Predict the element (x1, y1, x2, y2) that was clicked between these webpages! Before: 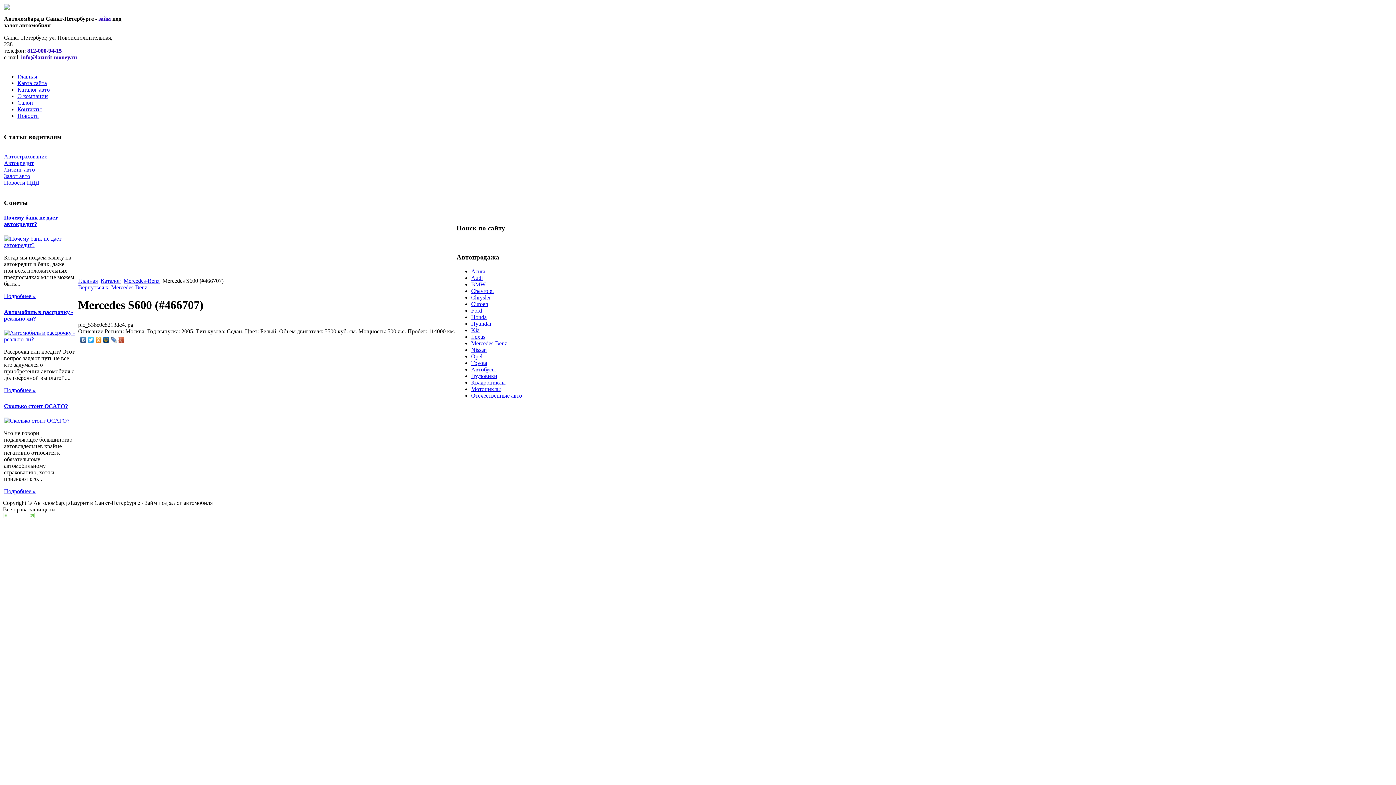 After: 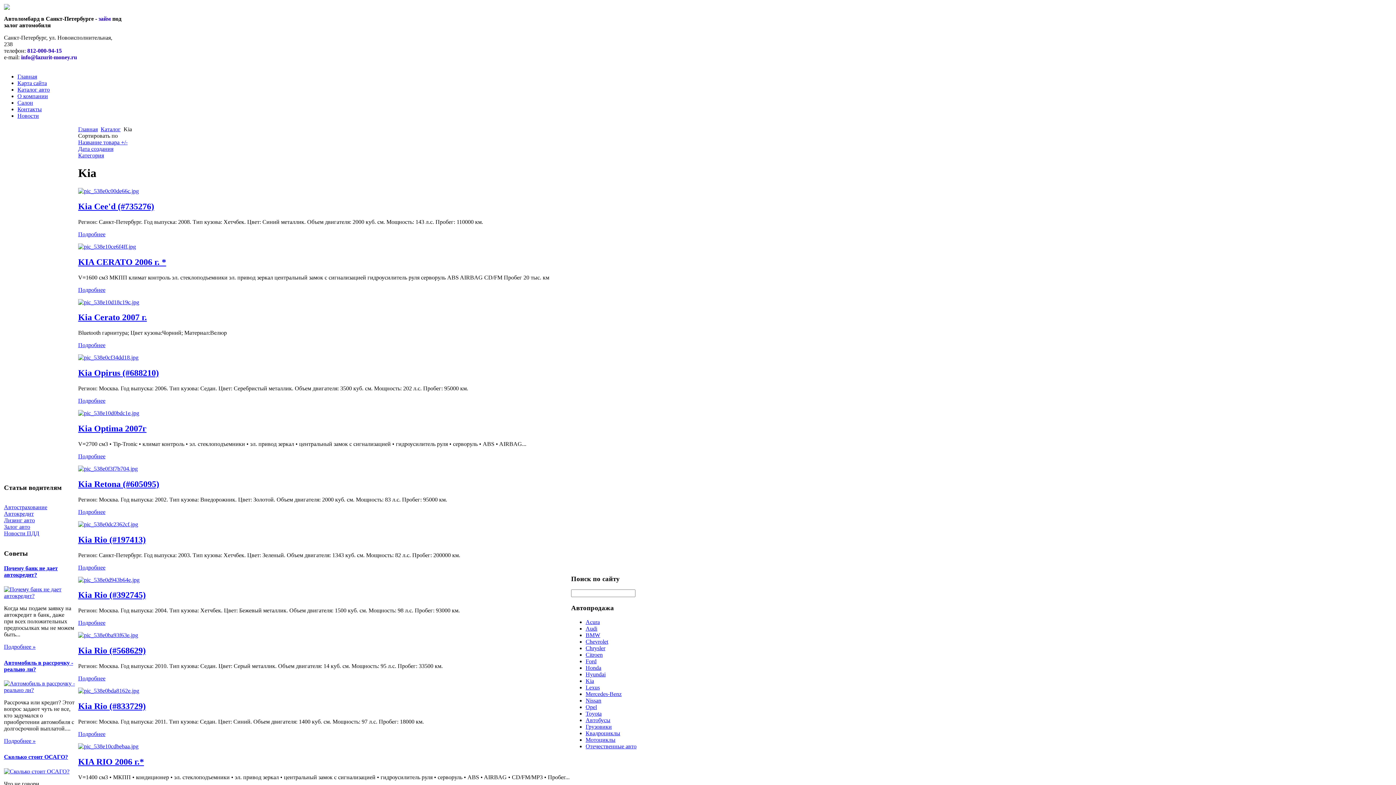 Action: bbox: (471, 327, 479, 333) label: Kia